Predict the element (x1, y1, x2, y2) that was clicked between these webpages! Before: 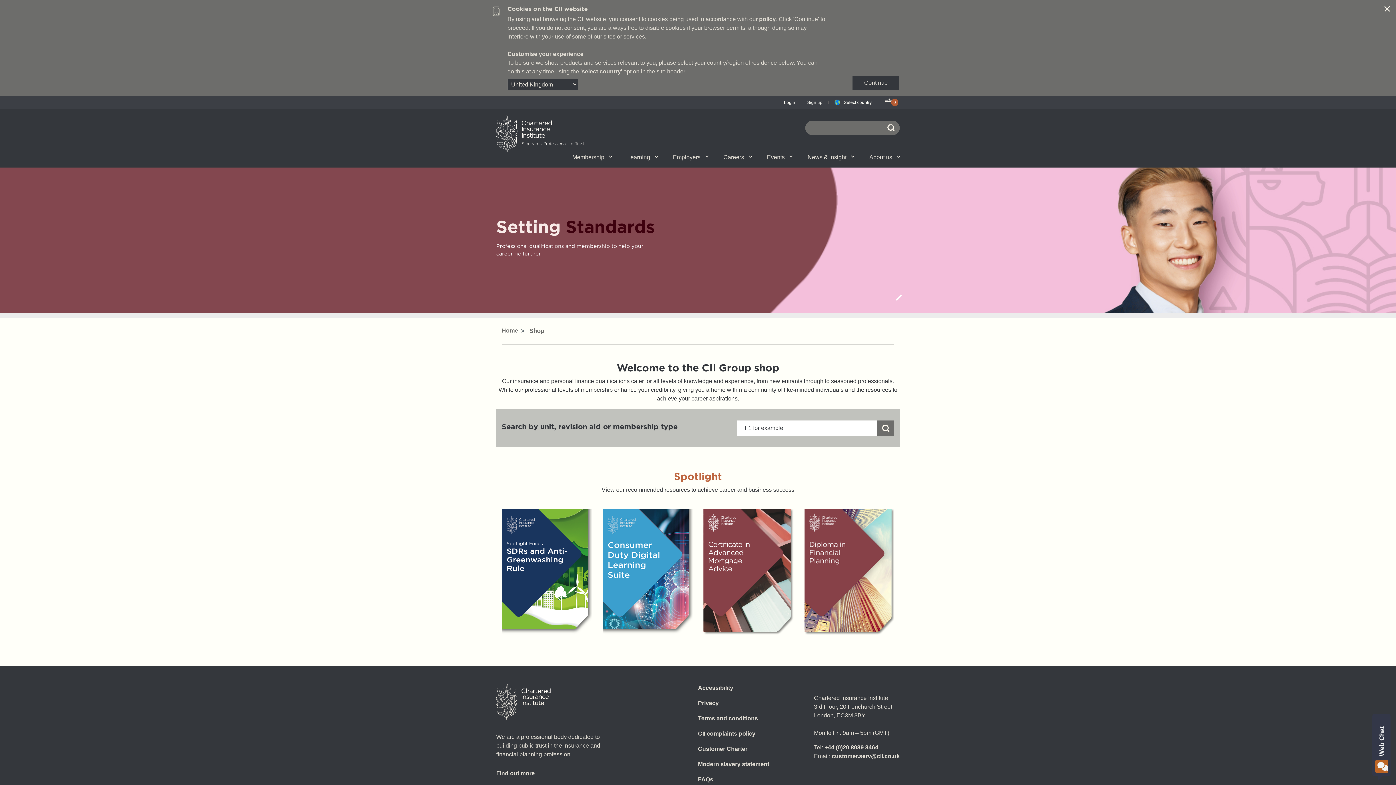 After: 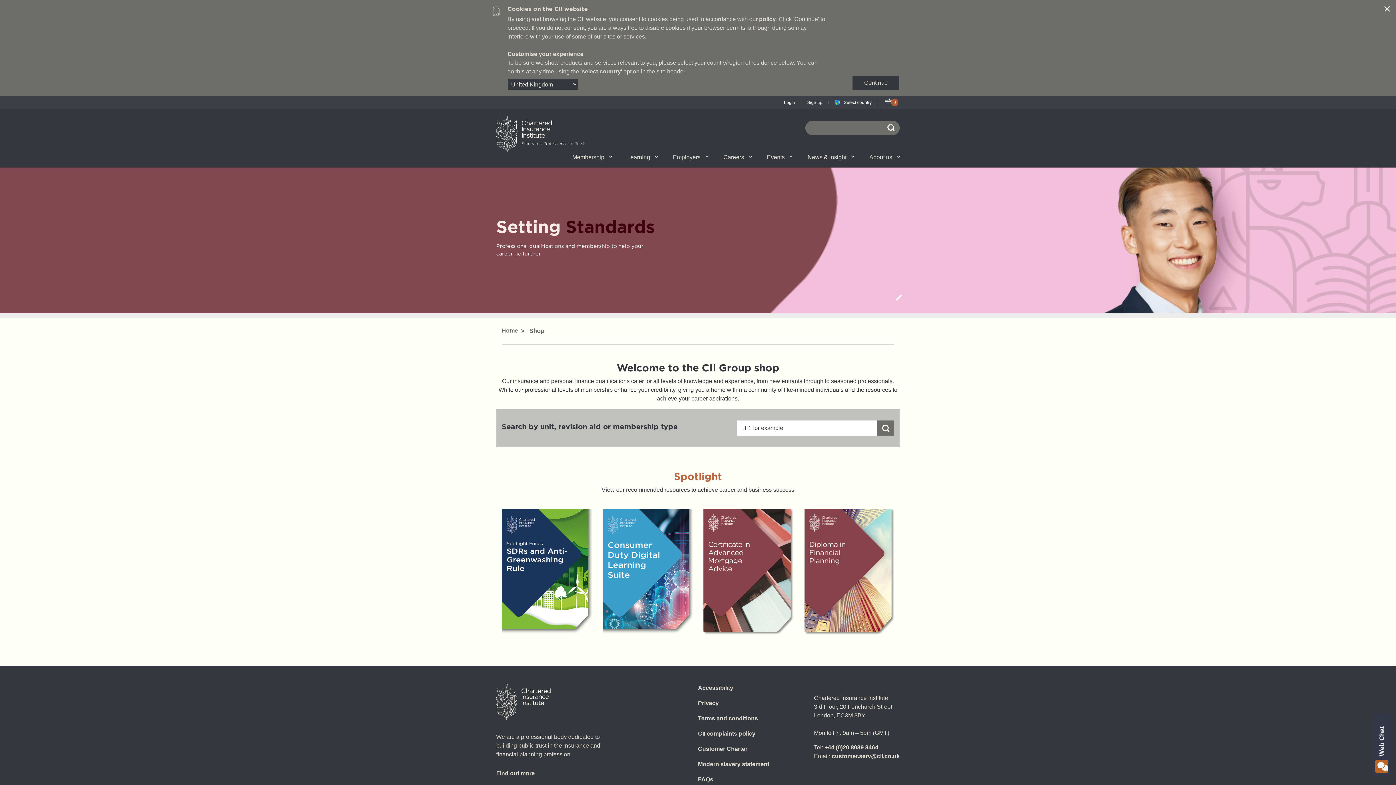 Action: bbox: (501, 568, 591, 575)